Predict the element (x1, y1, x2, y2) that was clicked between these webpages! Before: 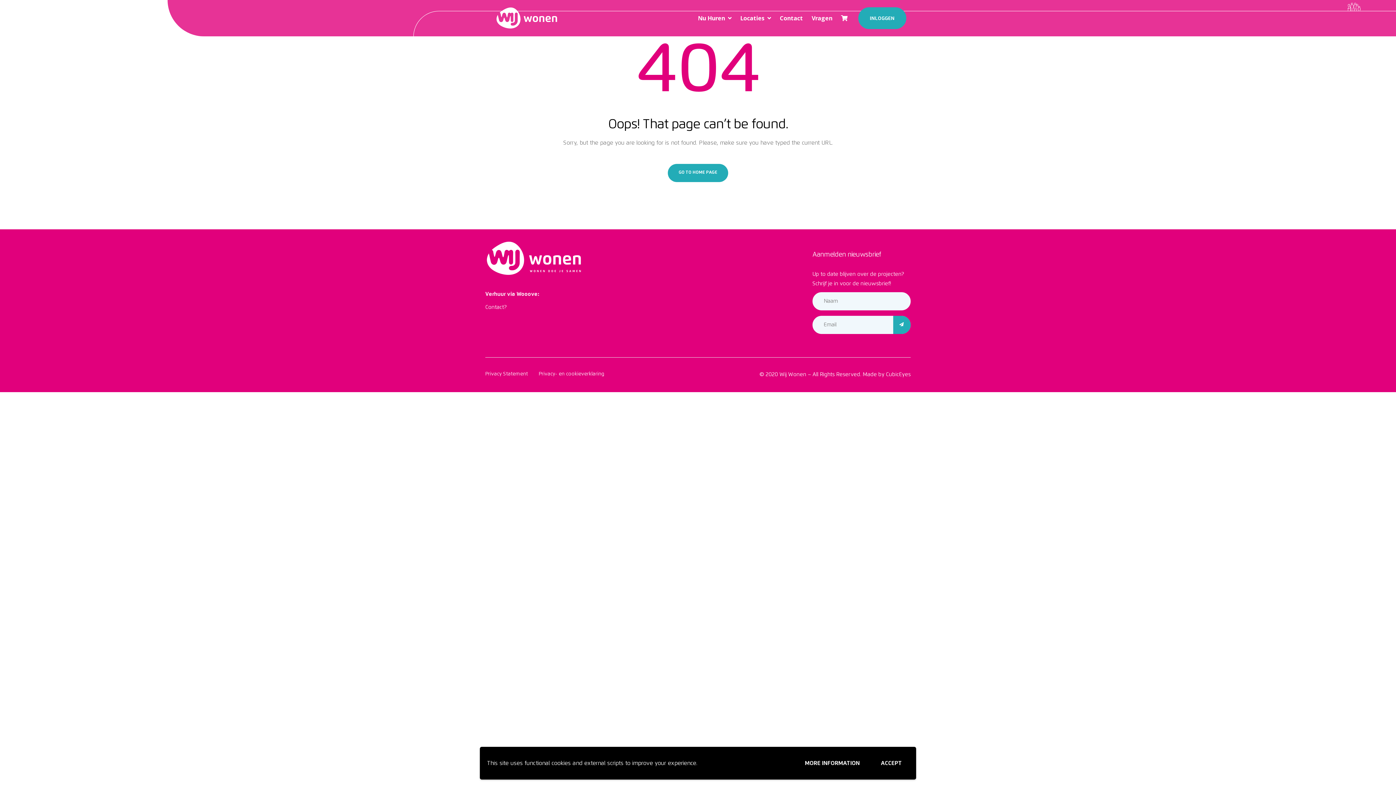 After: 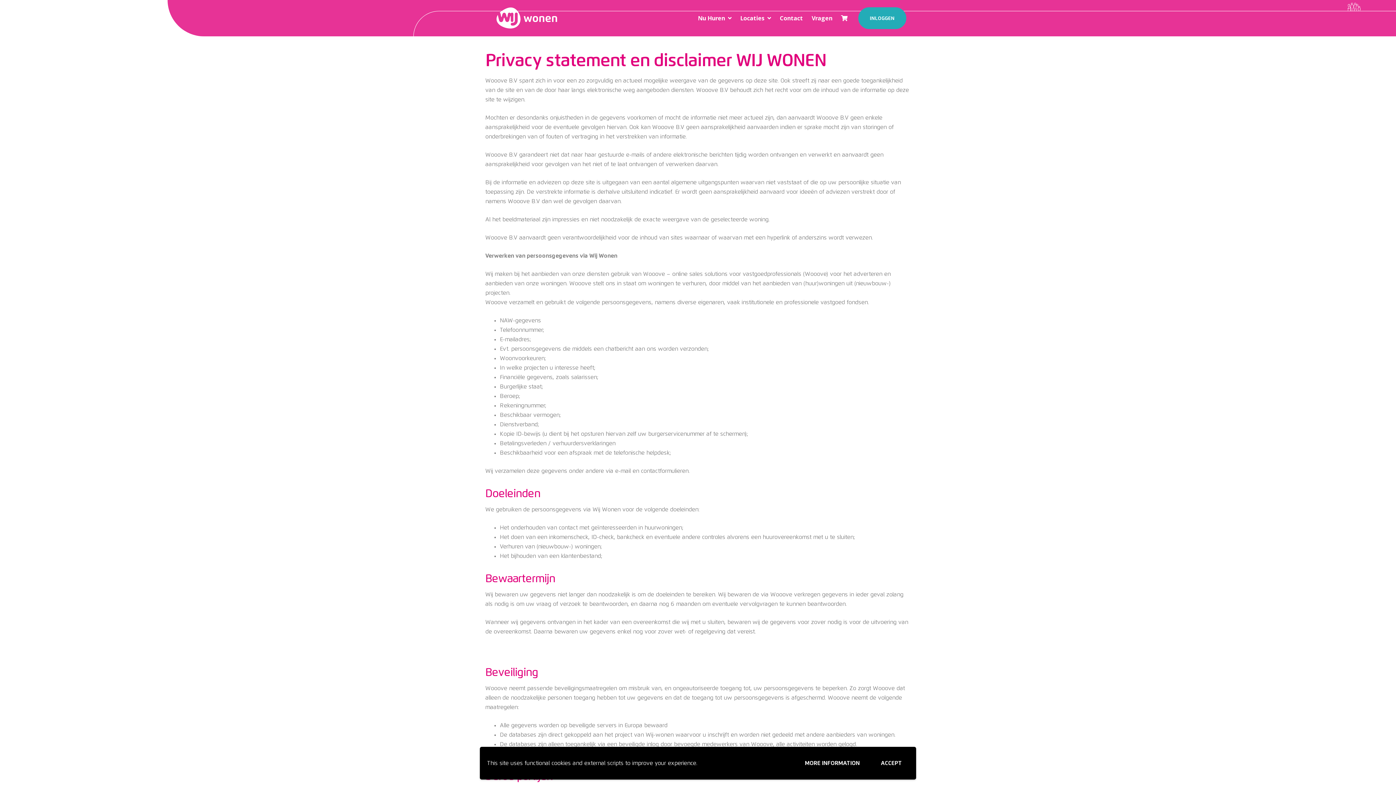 Action: bbox: (485, 370, 528, 378) label: Privacy Statement